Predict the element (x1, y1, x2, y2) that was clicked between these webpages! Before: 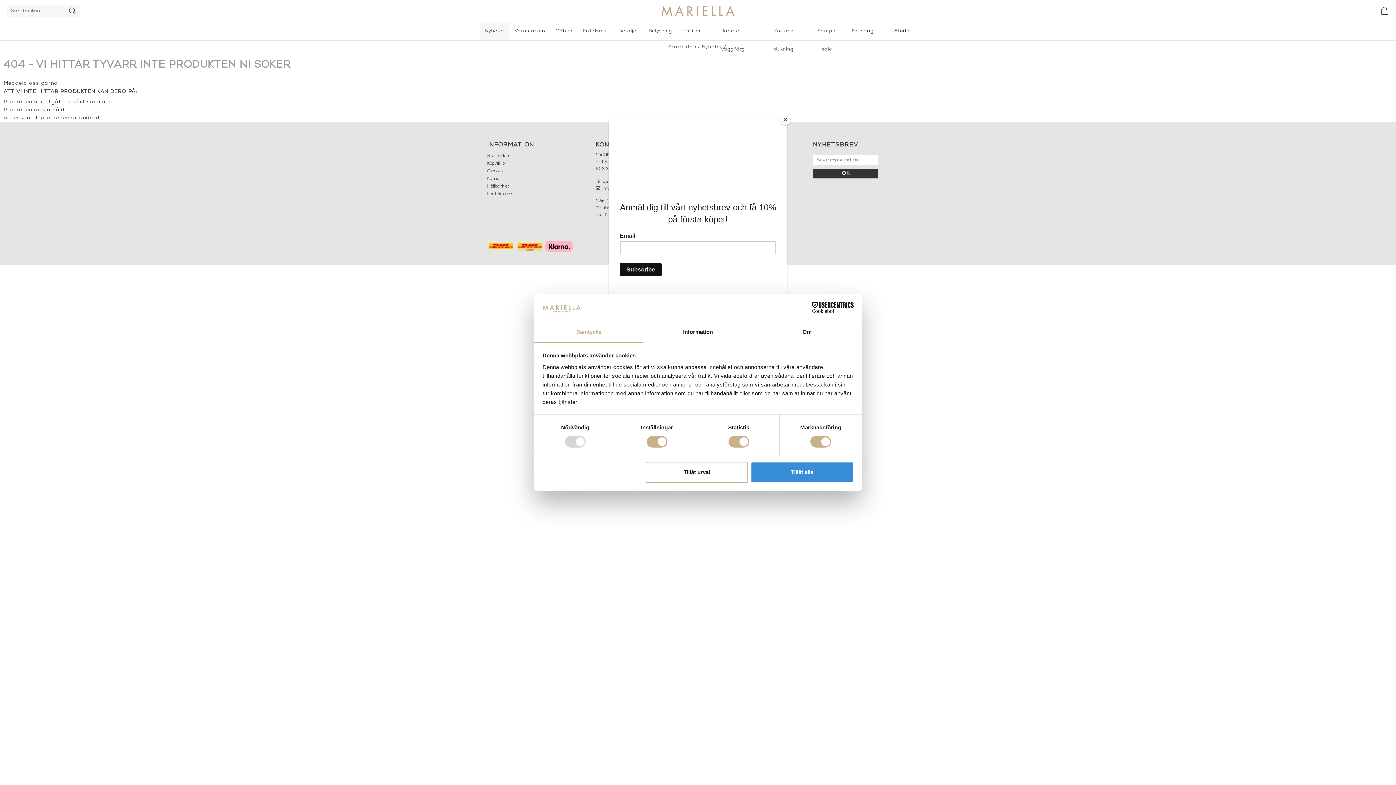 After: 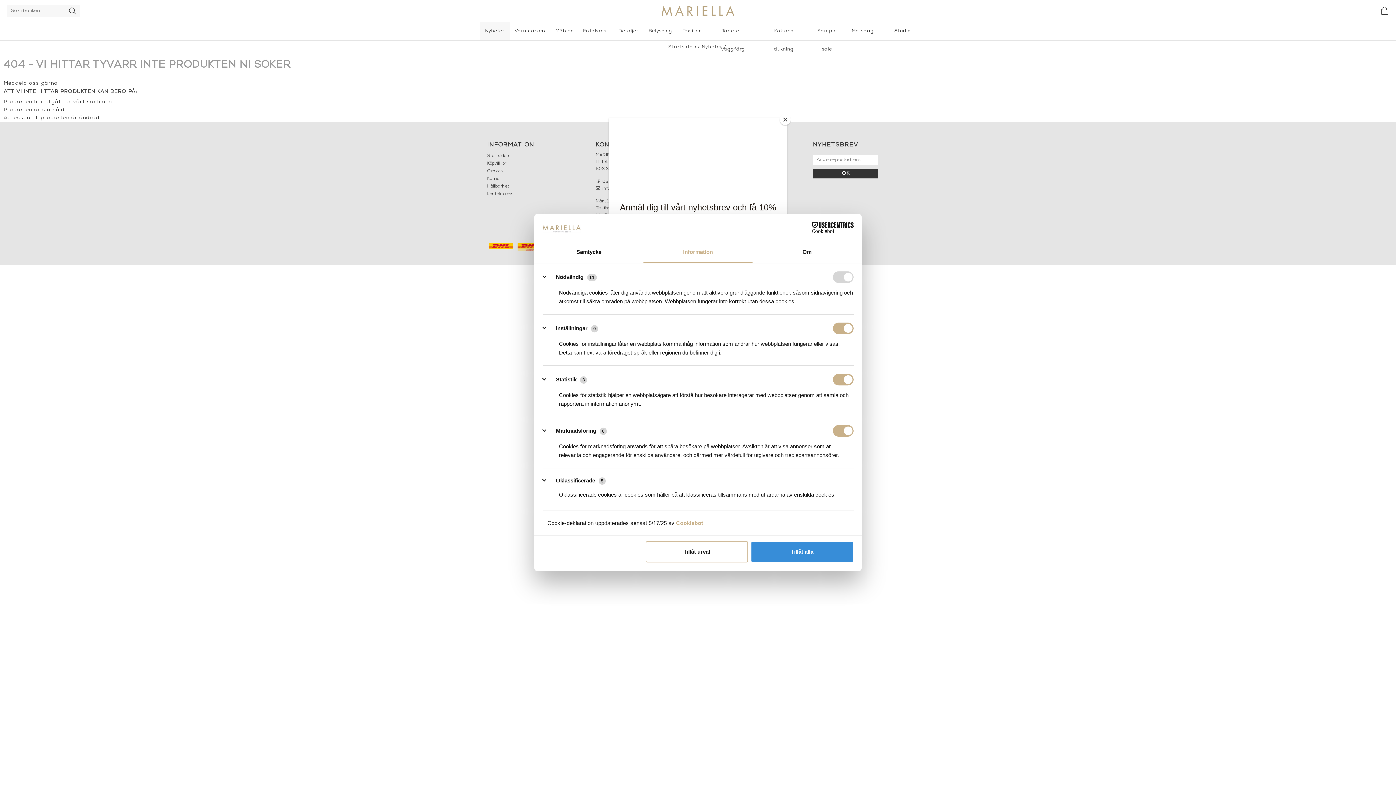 Action: label: Information bbox: (643, 322, 752, 343)